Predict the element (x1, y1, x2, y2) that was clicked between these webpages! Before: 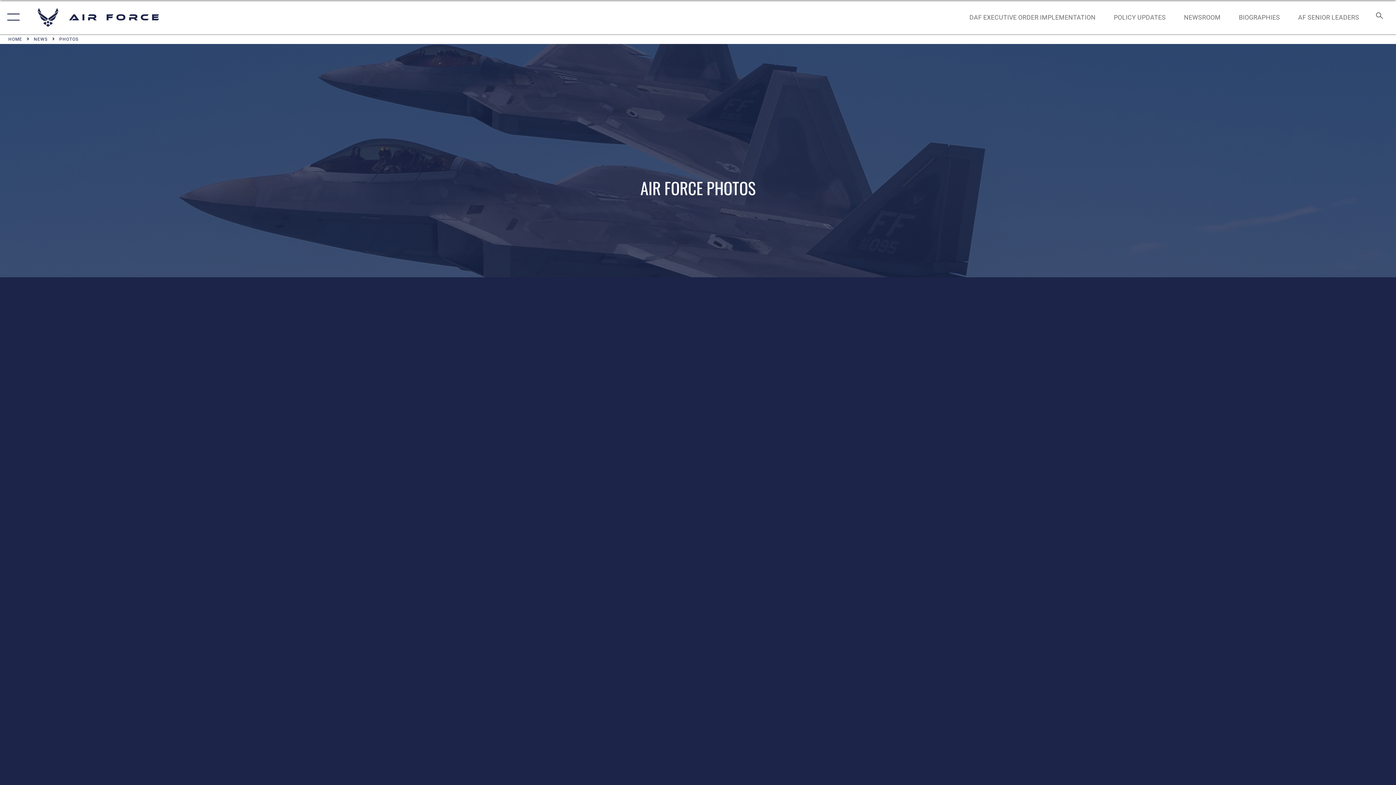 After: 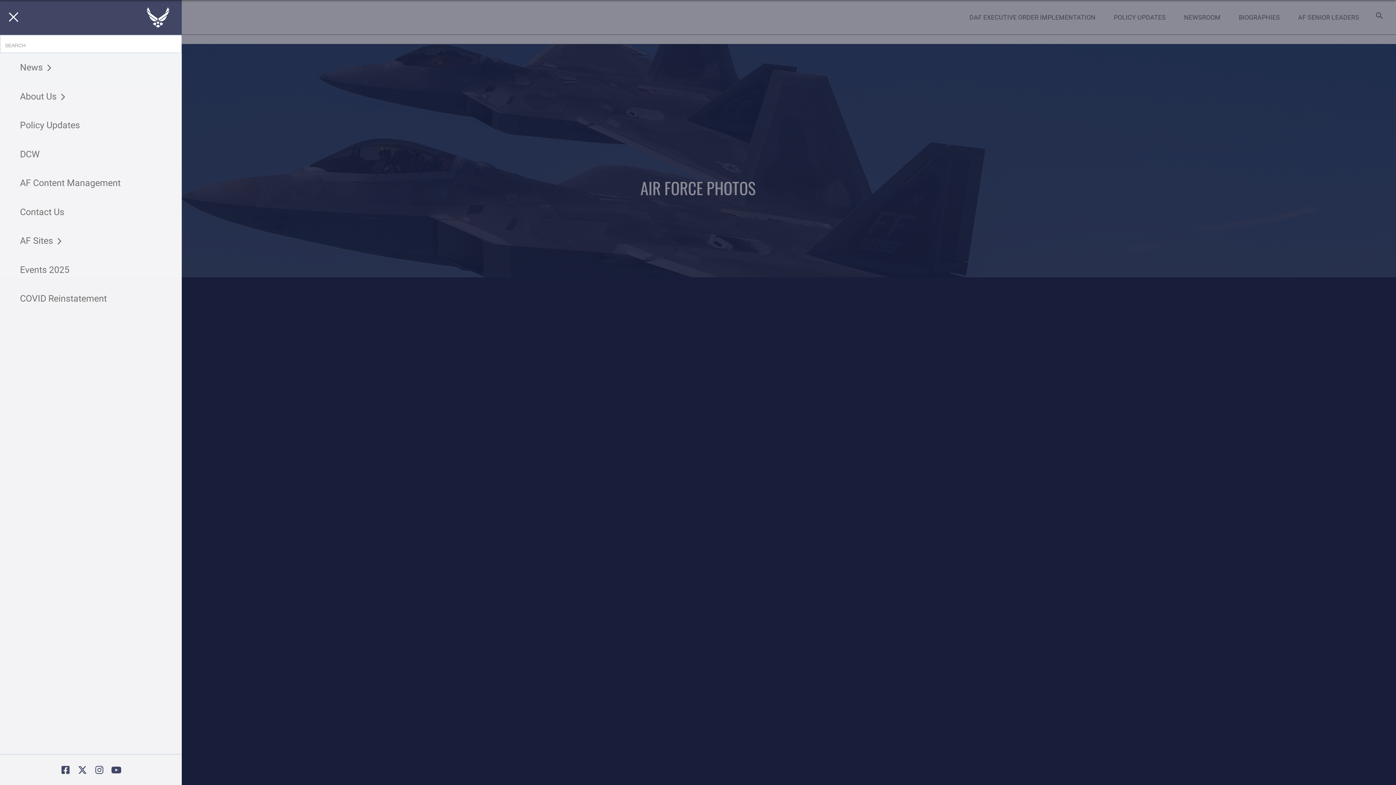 Action: label: Show or Hide Navigation bbox: (0, 0, 23, 34)